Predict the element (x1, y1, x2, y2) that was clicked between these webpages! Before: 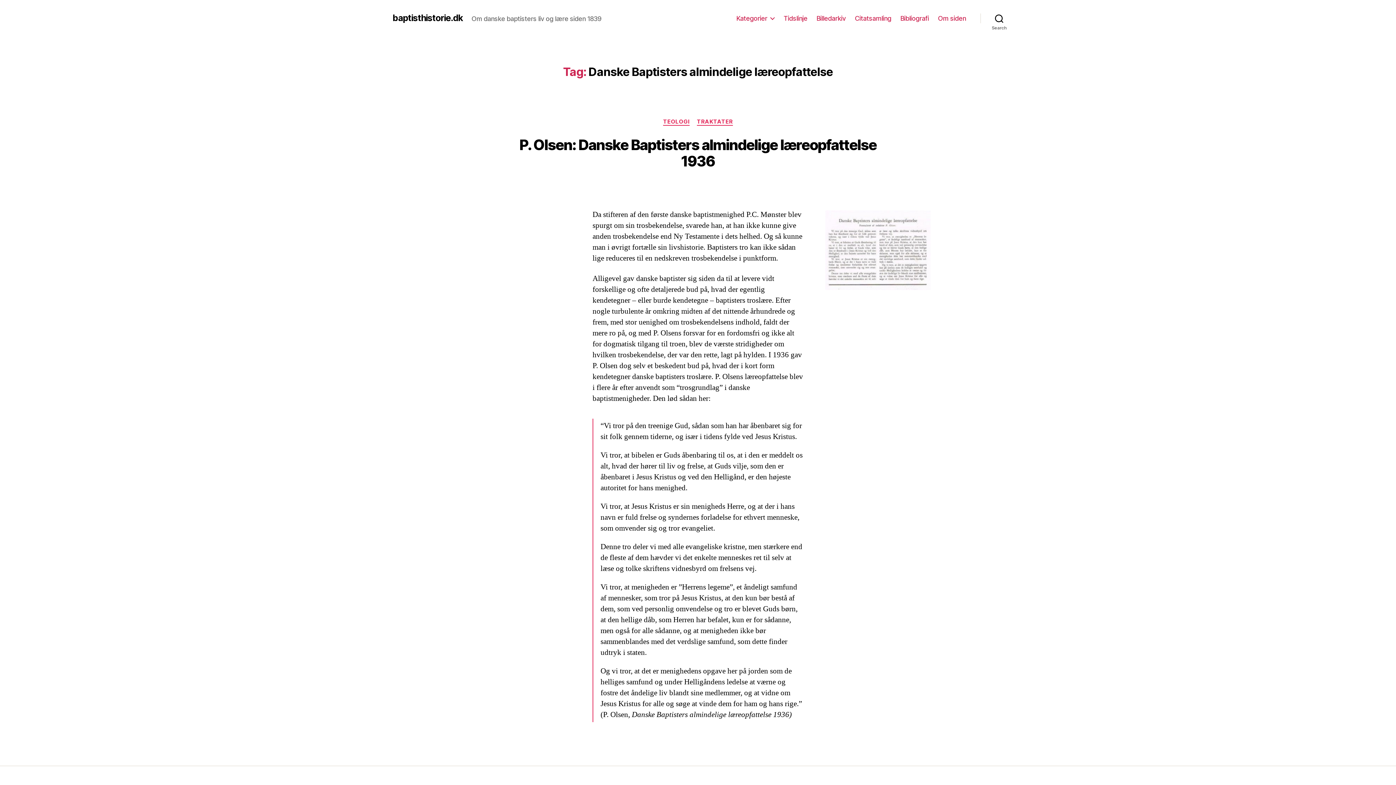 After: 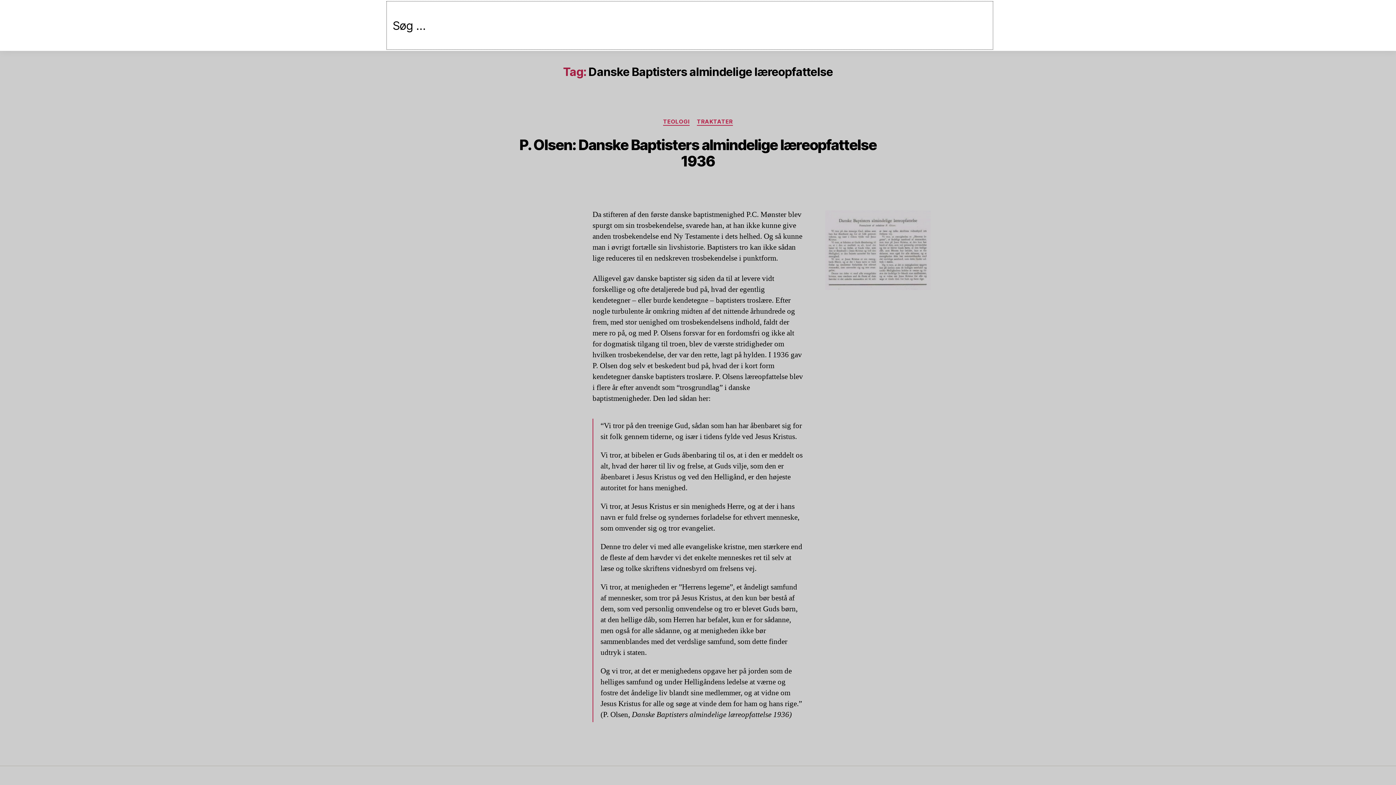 Action: bbox: (980, 10, 1018, 26) label: Search